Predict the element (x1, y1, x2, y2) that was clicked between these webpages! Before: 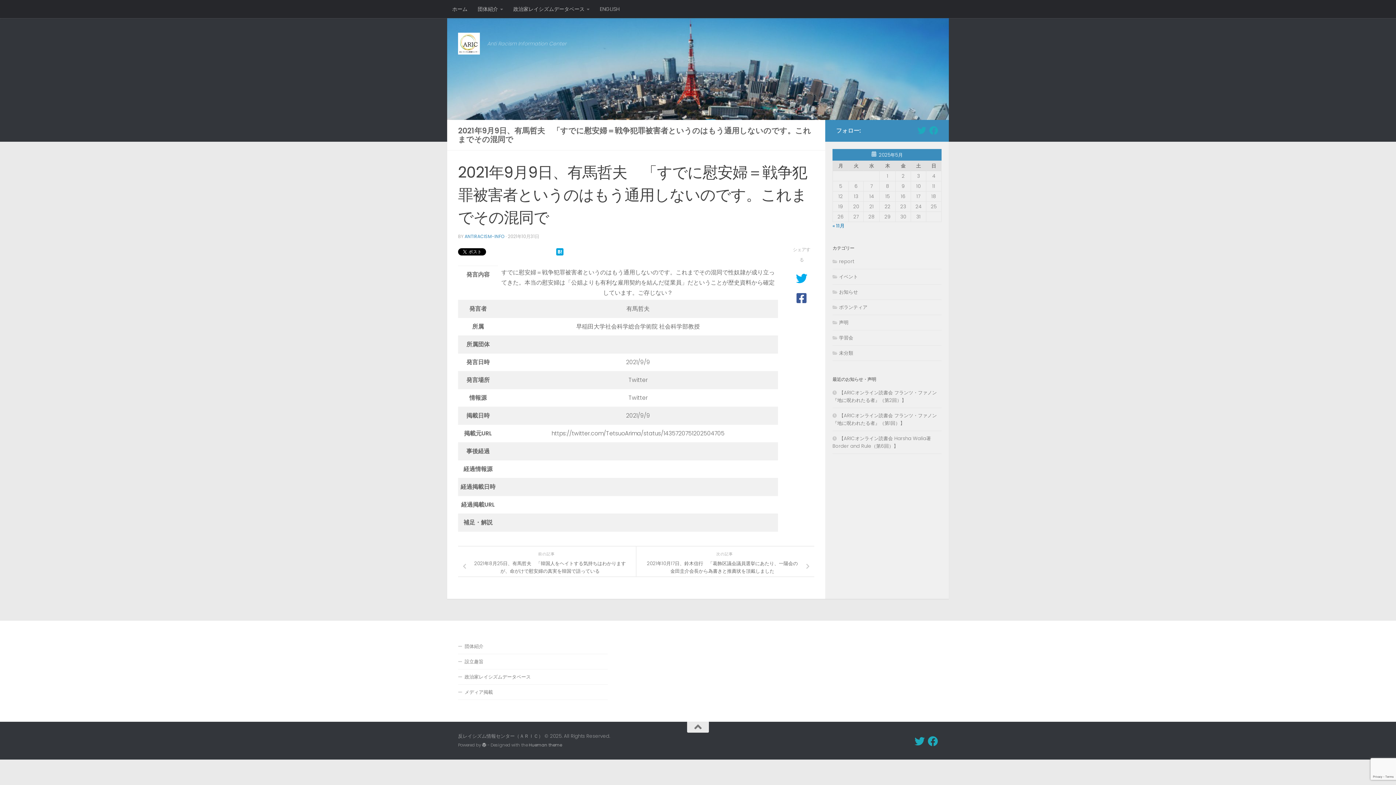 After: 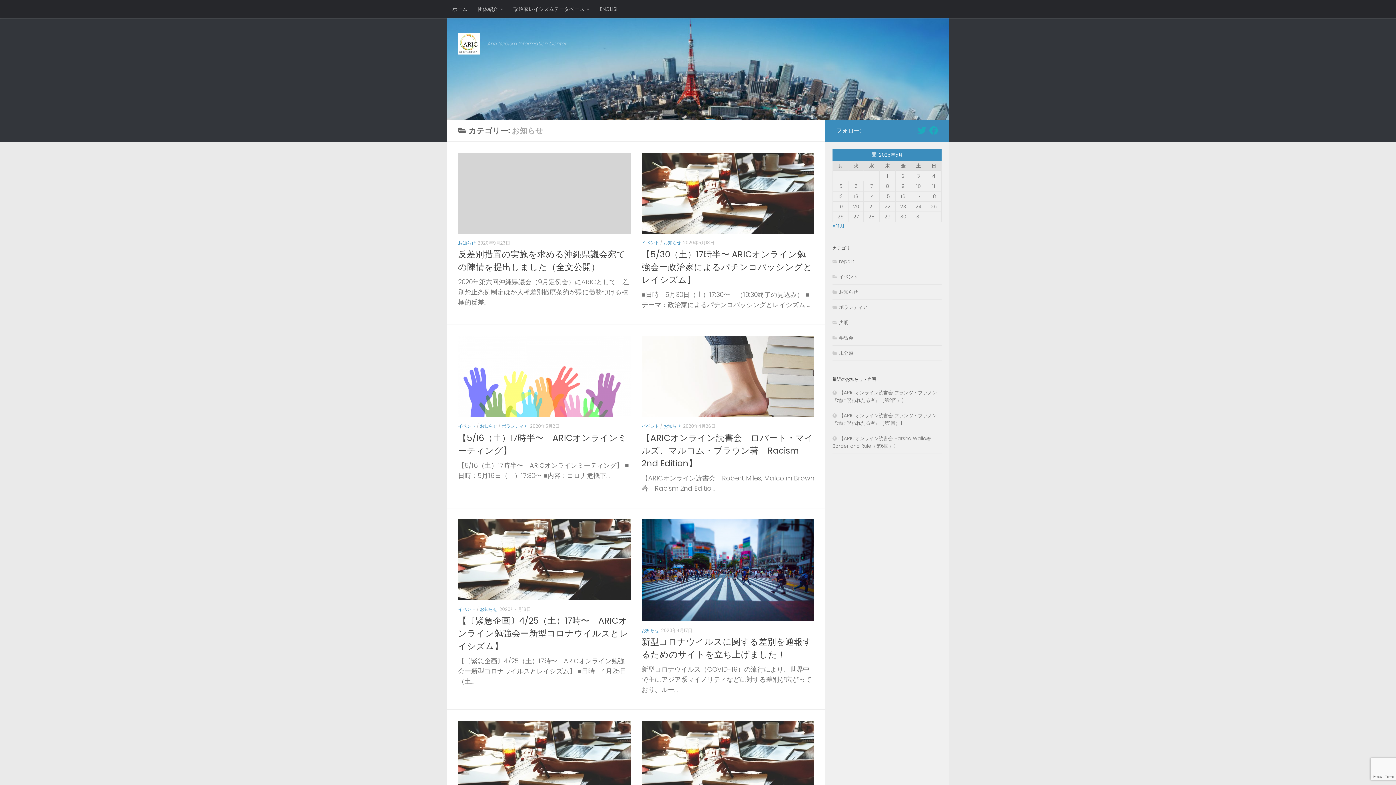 Action: bbox: (832, 288, 858, 295) label: お知らせ